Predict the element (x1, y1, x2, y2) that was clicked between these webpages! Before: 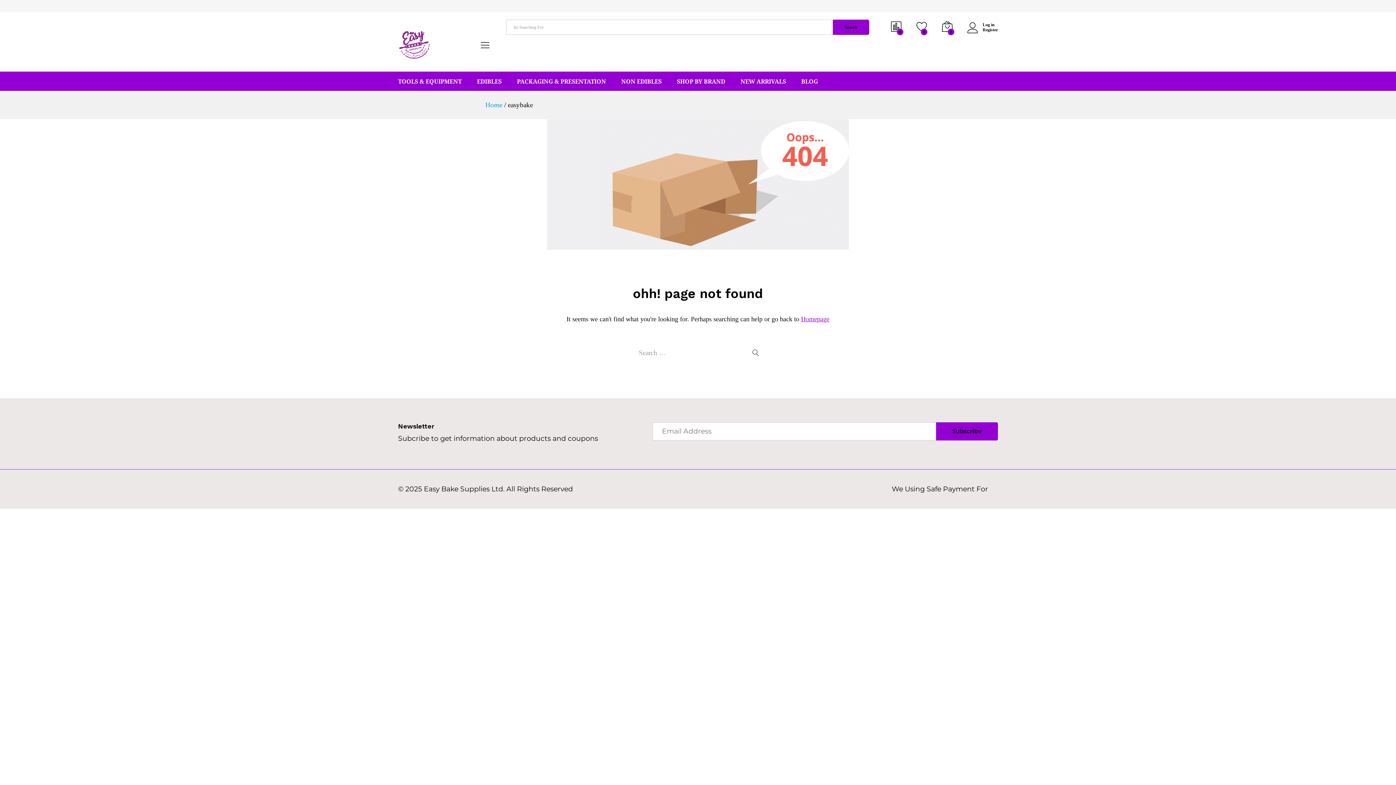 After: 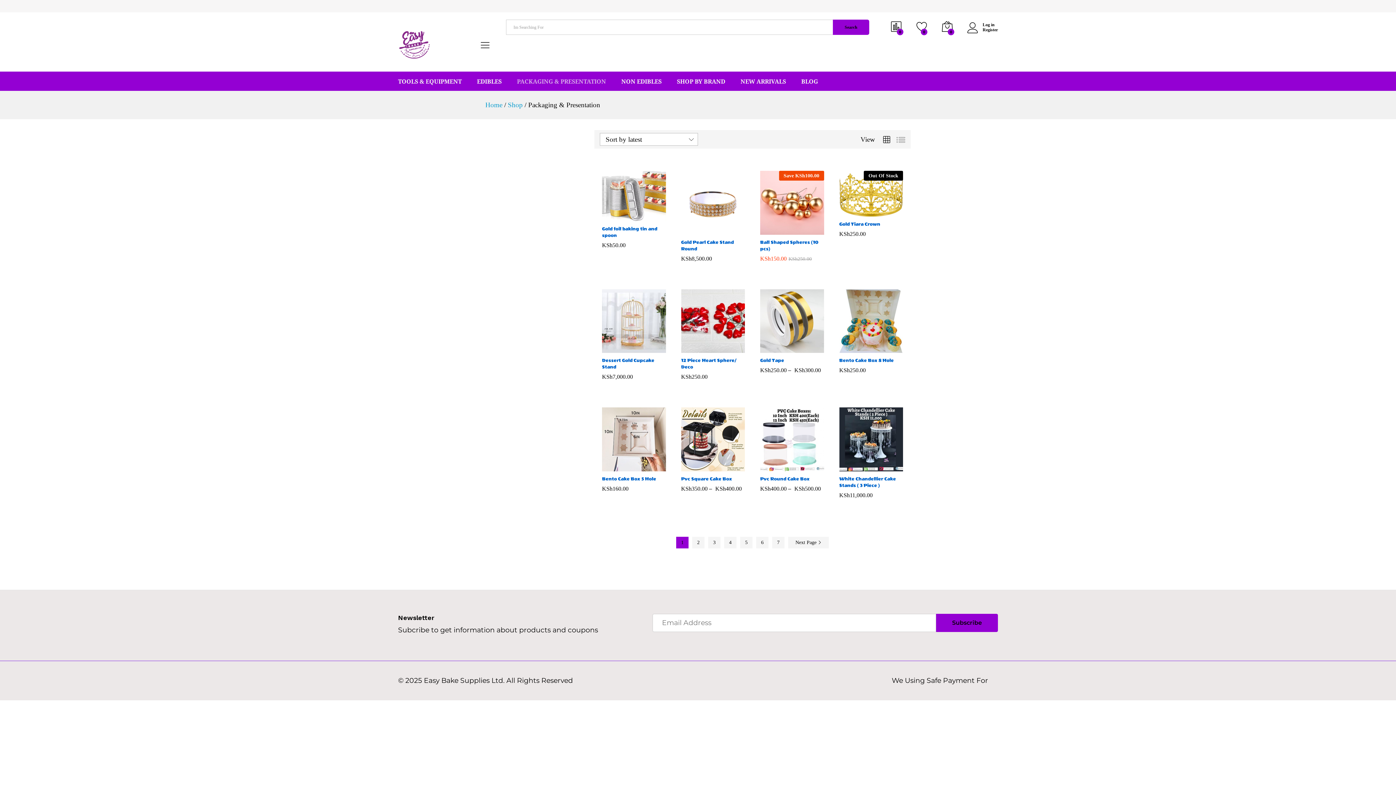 Action: bbox: (517, 78, 606, 84) label: PACKAGING & PRESENTATION